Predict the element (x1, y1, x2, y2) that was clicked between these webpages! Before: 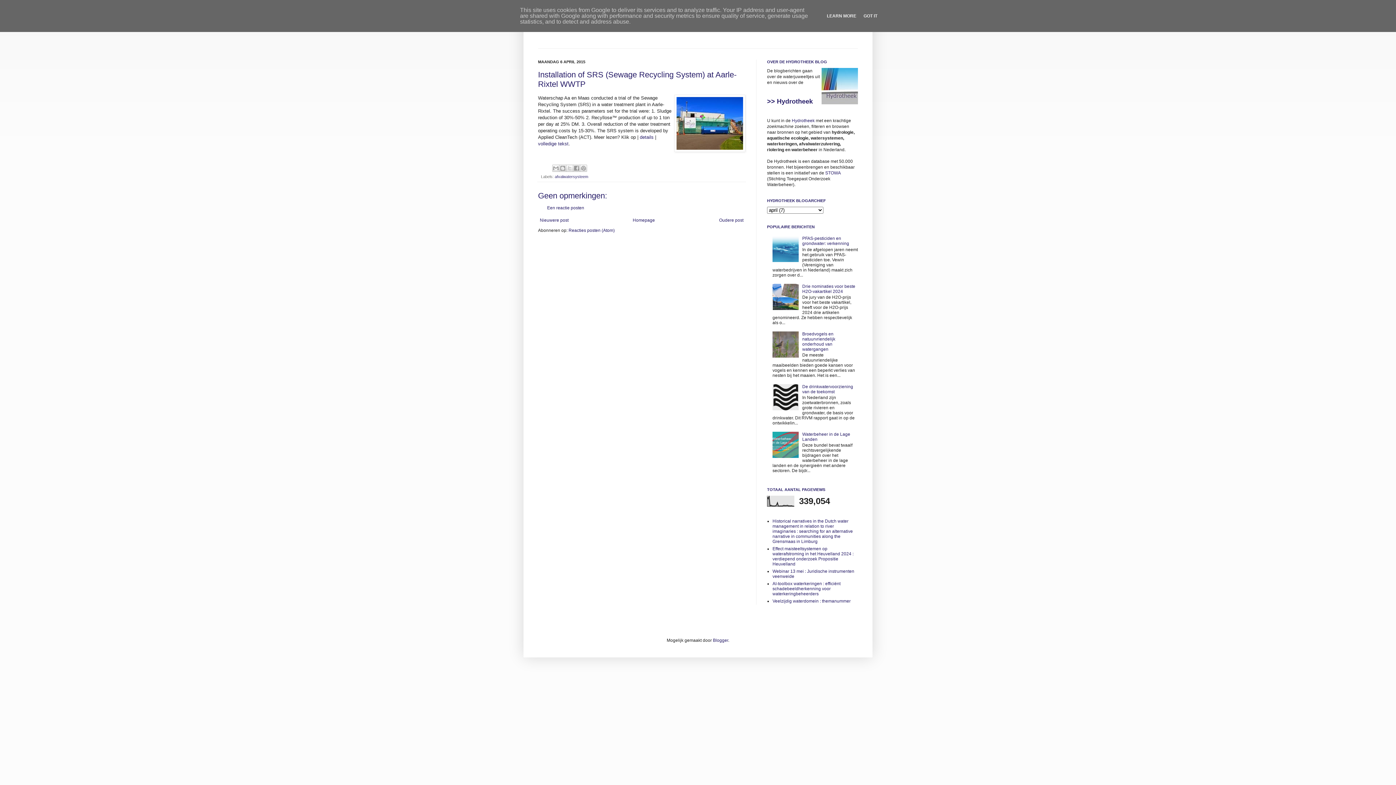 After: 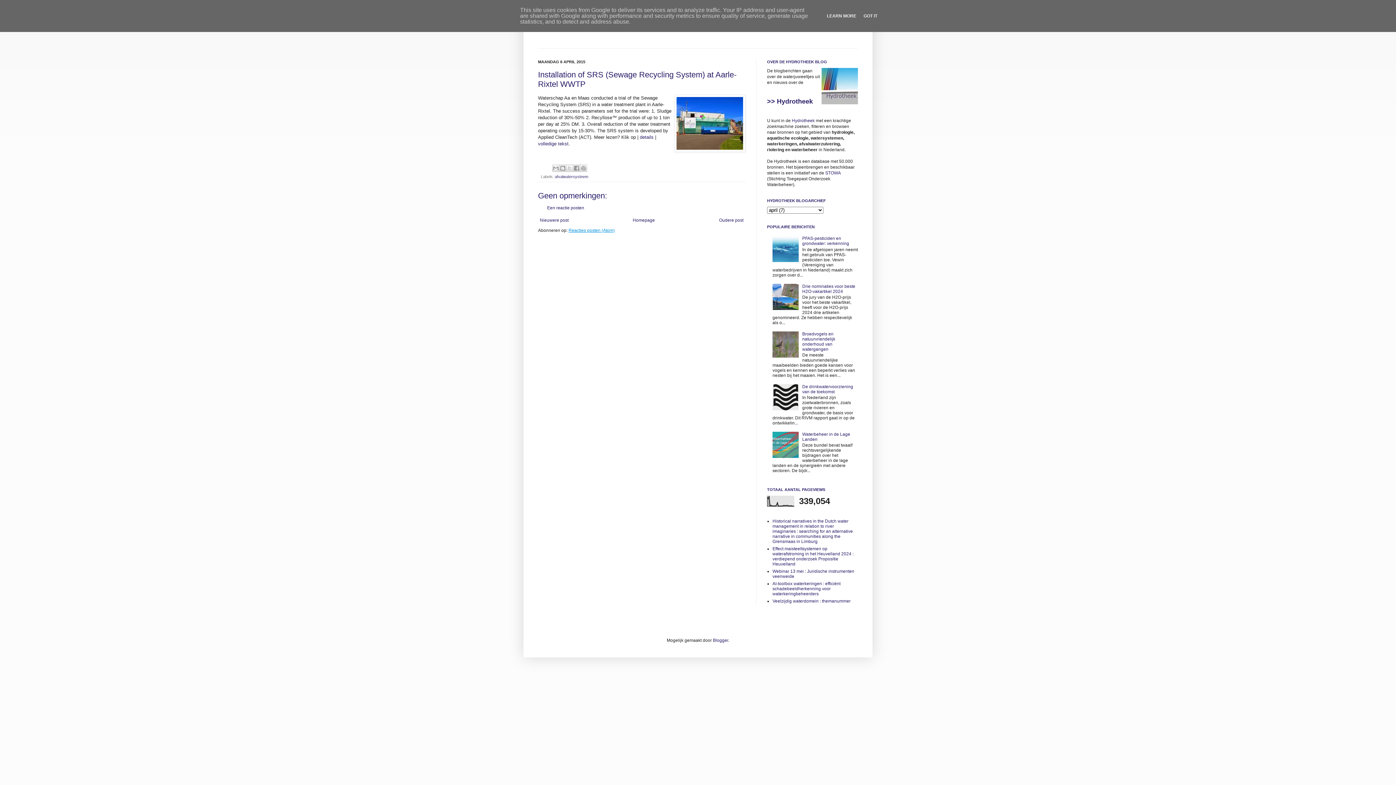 Action: bbox: (568, 228, 614, 233) label: Reacties posten (Atom)